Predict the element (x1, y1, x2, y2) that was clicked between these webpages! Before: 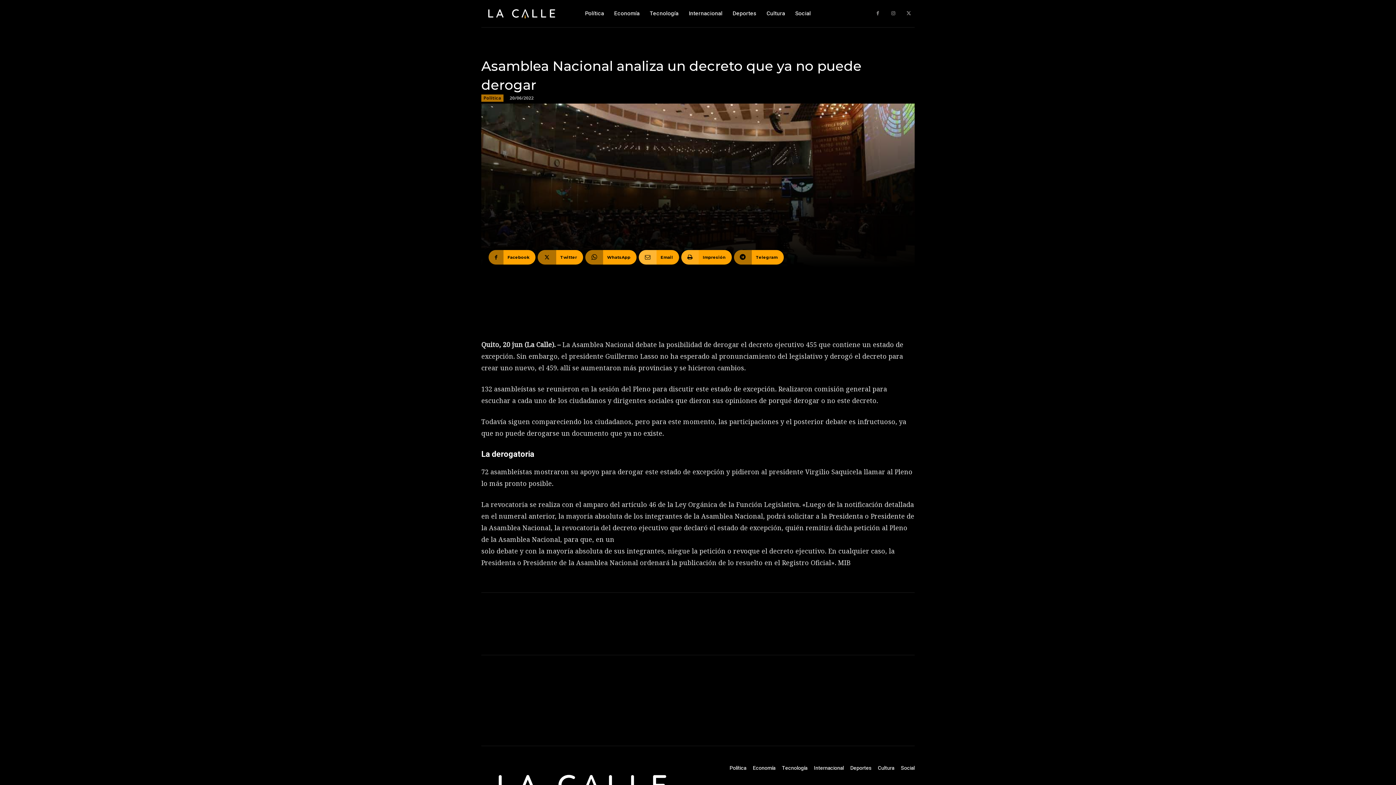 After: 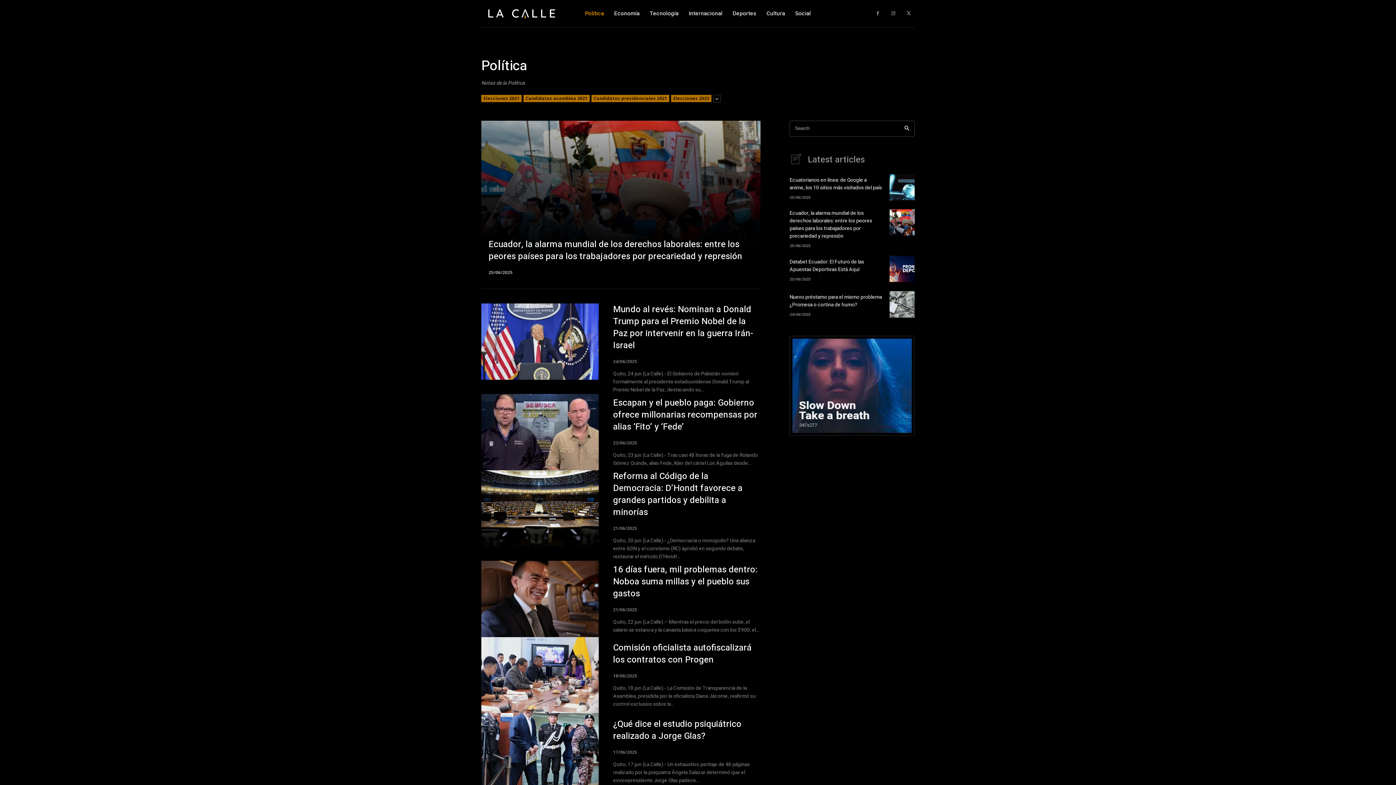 Action: bbox: (481, 94, 503, 101) label: Política